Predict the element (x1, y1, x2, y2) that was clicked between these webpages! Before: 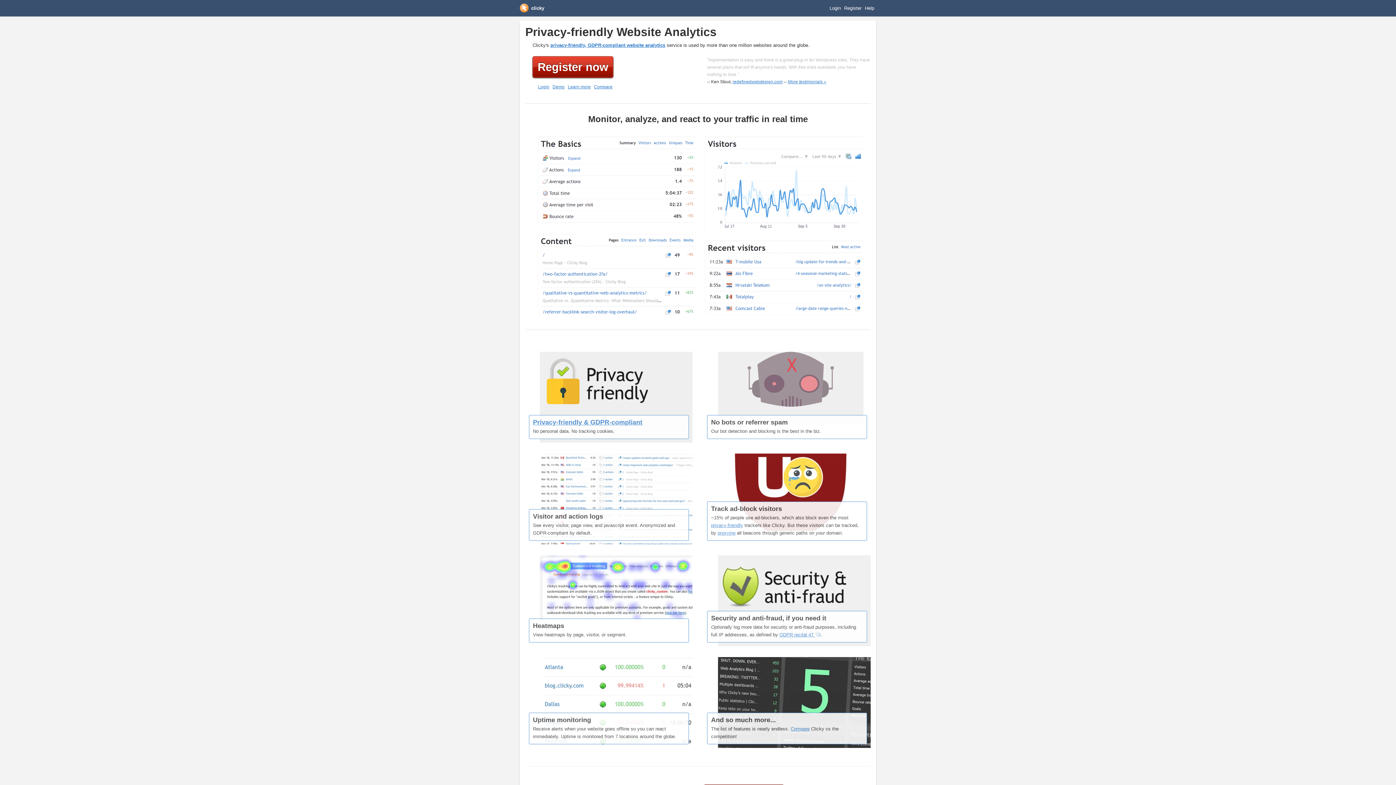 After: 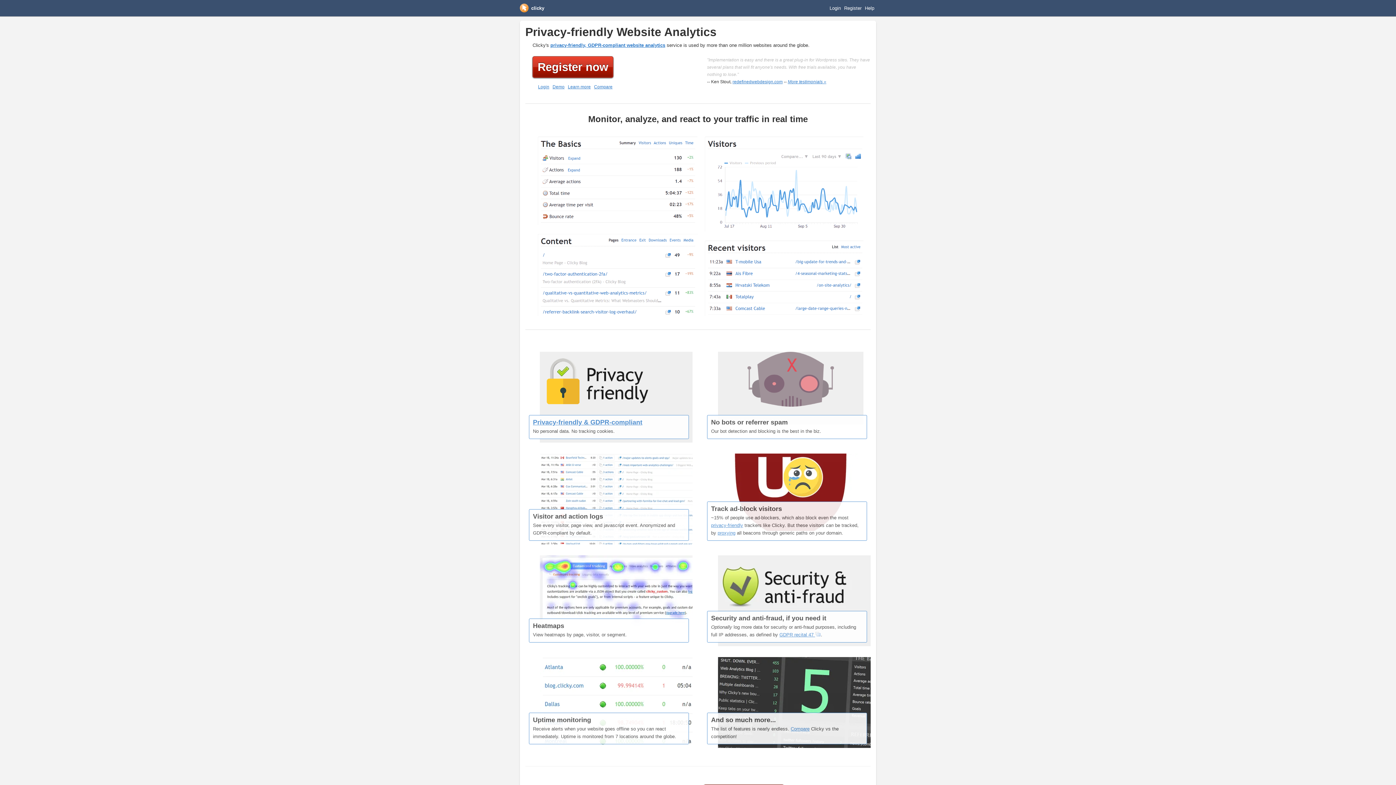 Action: label: clicky bbox: (520, 3, 544, 13)